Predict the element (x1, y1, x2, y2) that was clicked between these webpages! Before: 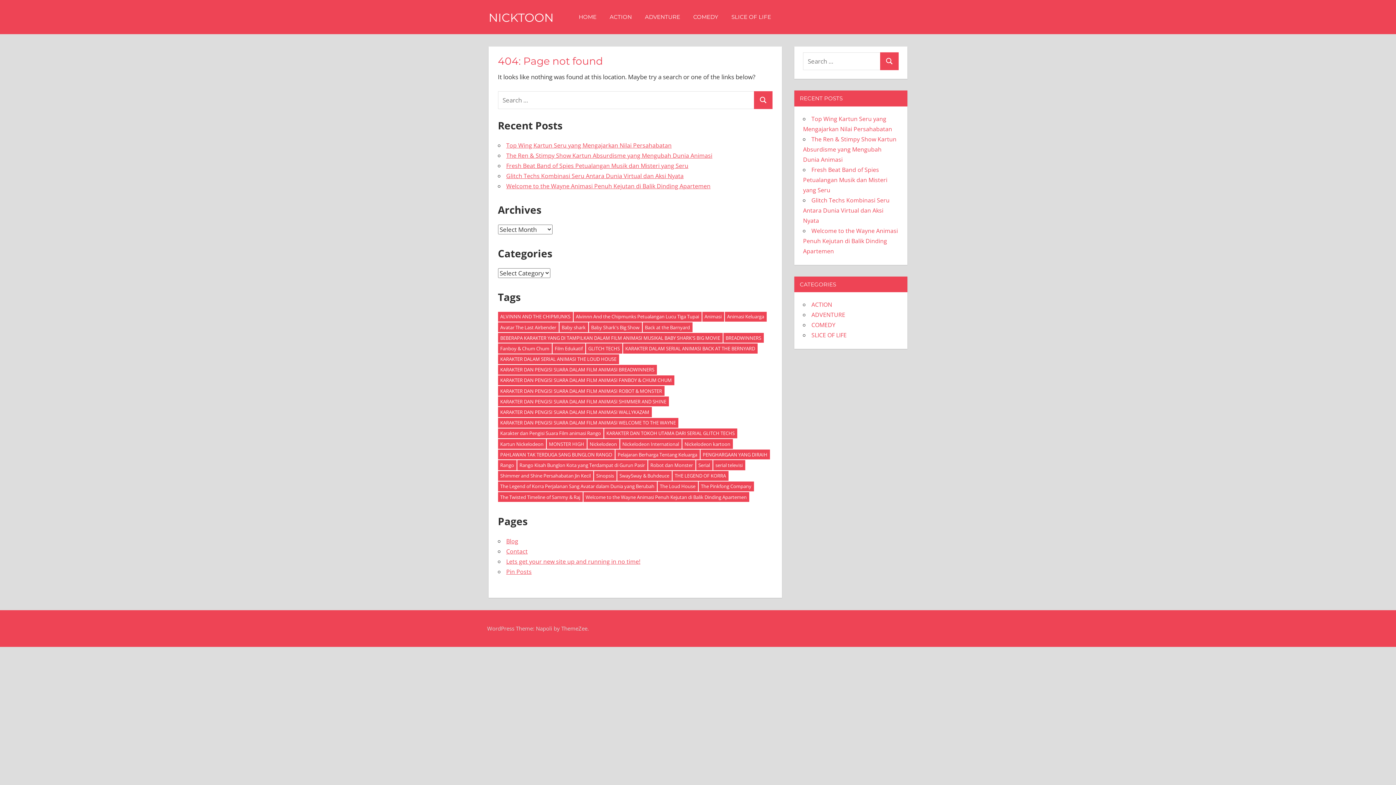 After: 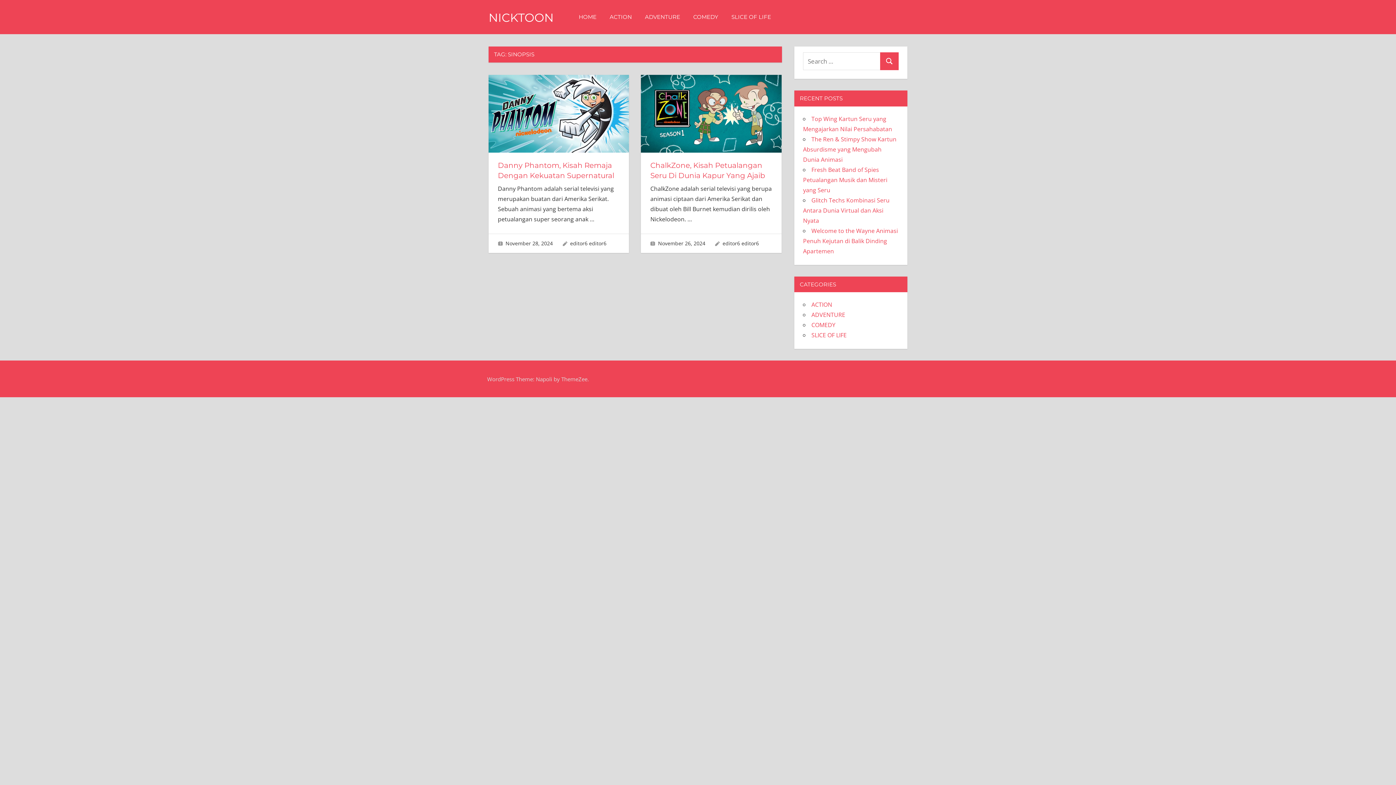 Action: bbox: (594, 471, 616, 481) label: Sinopsis (2 items)